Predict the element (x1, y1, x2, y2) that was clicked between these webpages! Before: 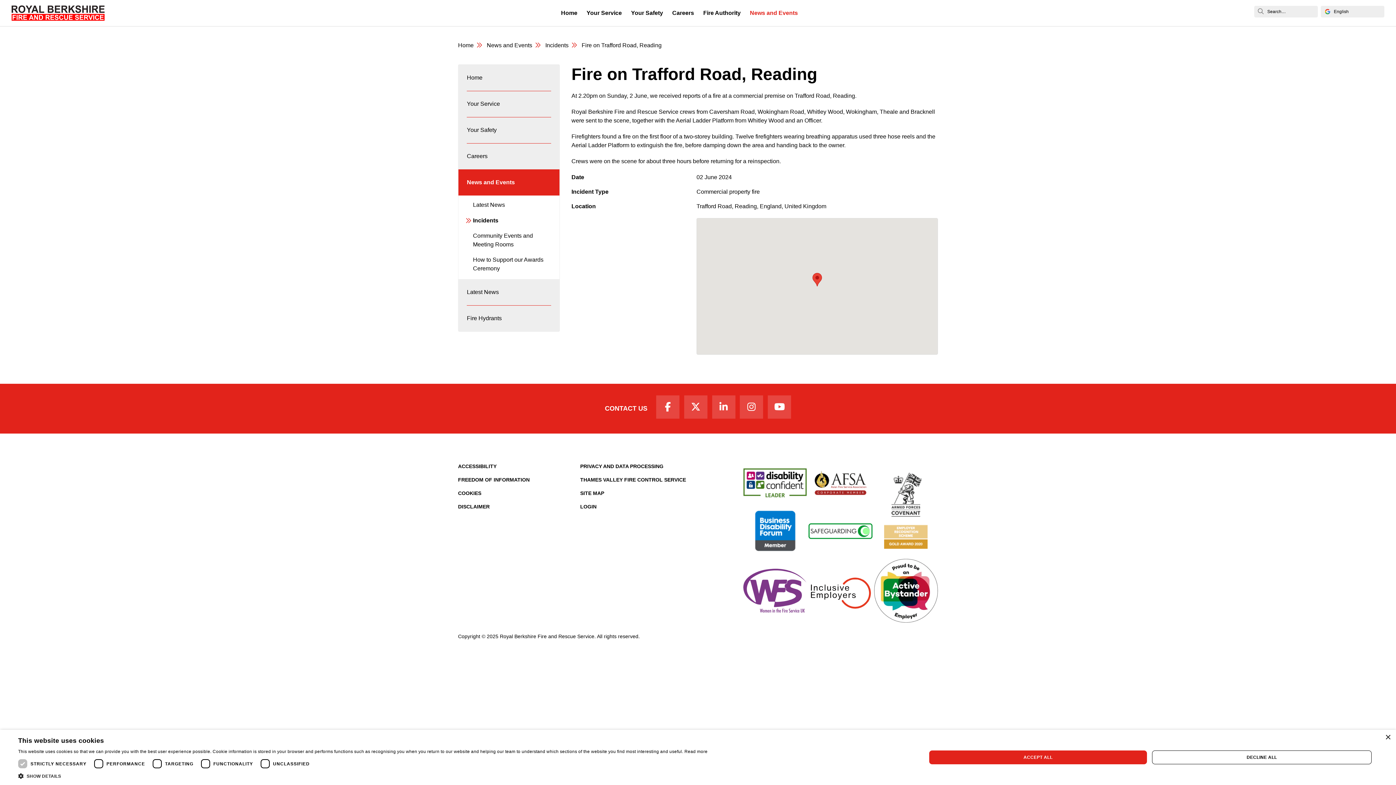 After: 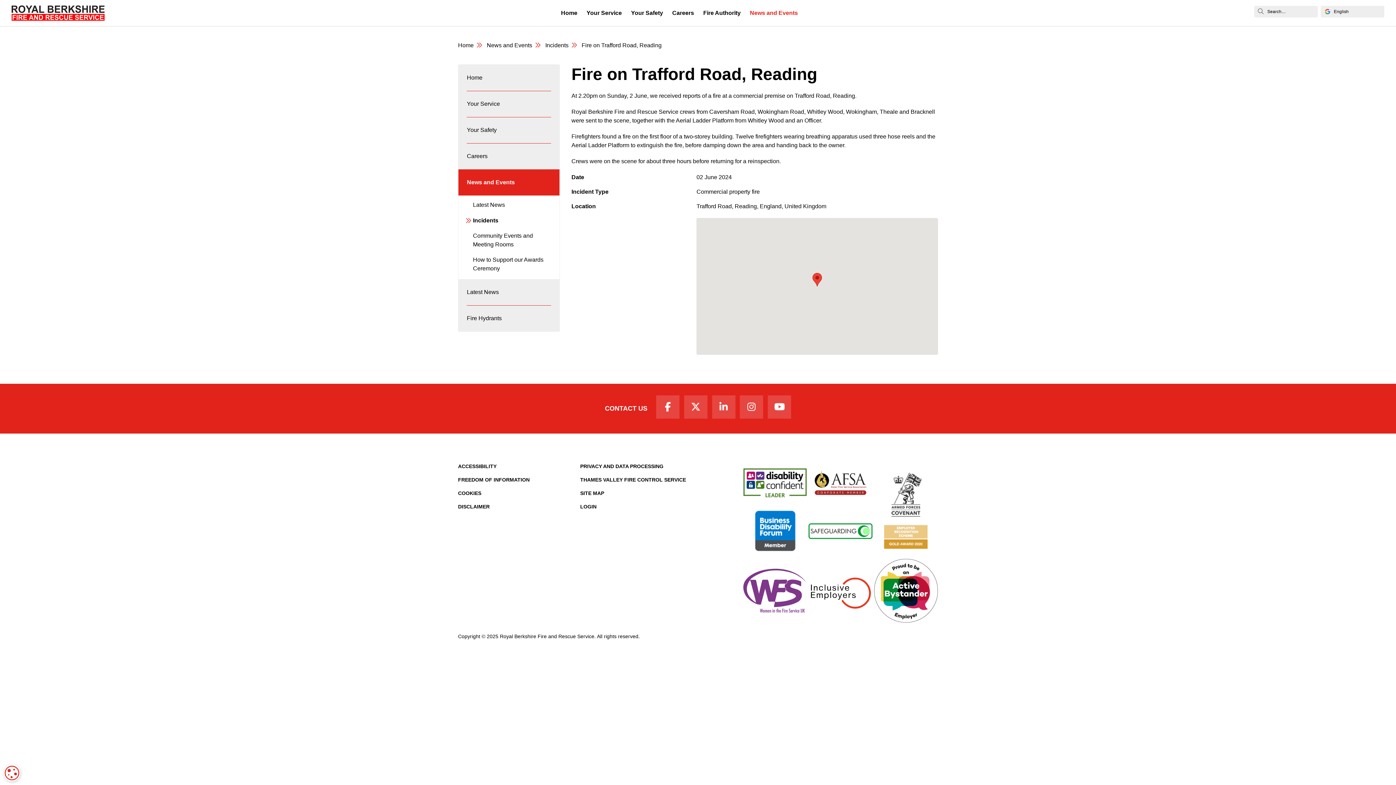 Action: label: DECLINE ALL bbox: (1152, 750, 1372, 764)